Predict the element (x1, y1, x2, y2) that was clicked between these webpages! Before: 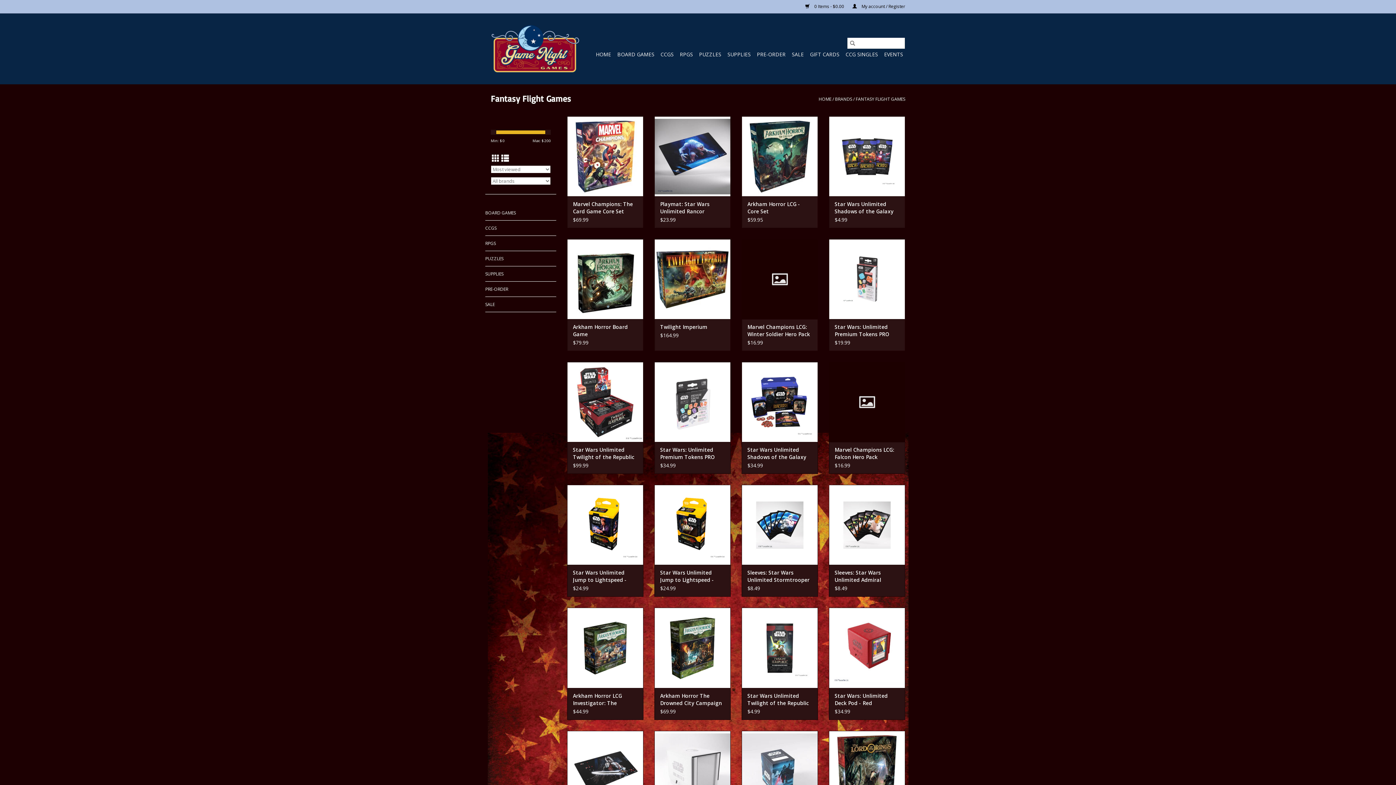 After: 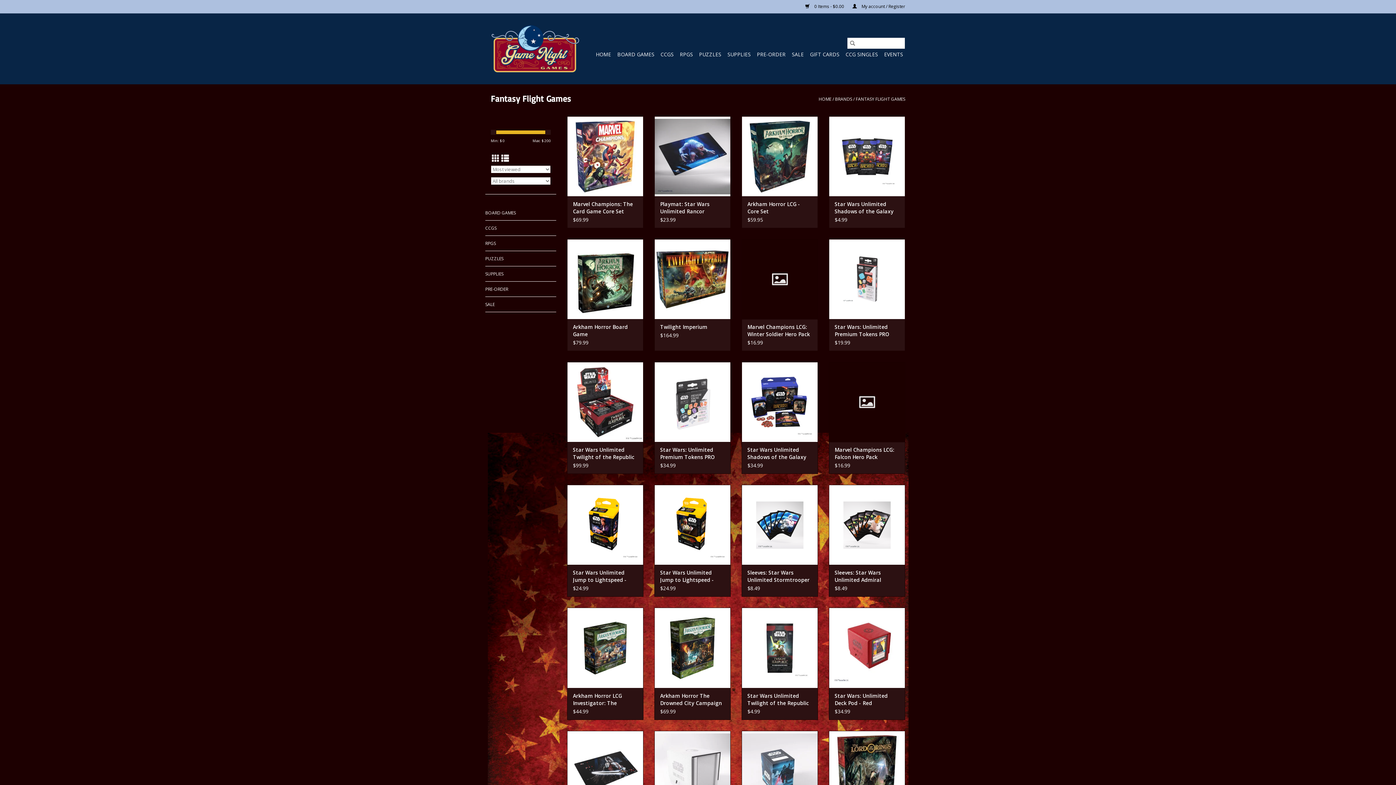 Action: bbox: (856, 96, 905, 102) label: FANTASY FLIGHT GAMES